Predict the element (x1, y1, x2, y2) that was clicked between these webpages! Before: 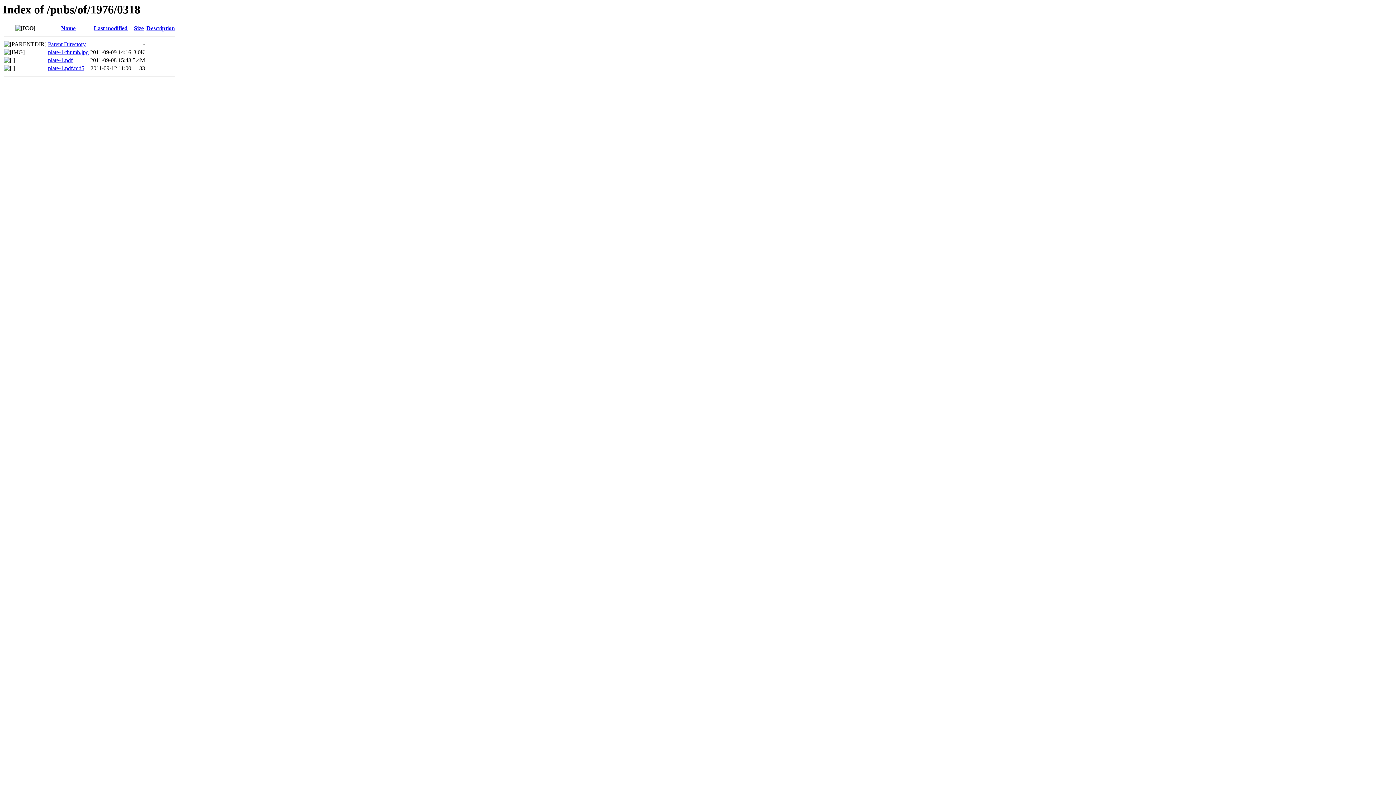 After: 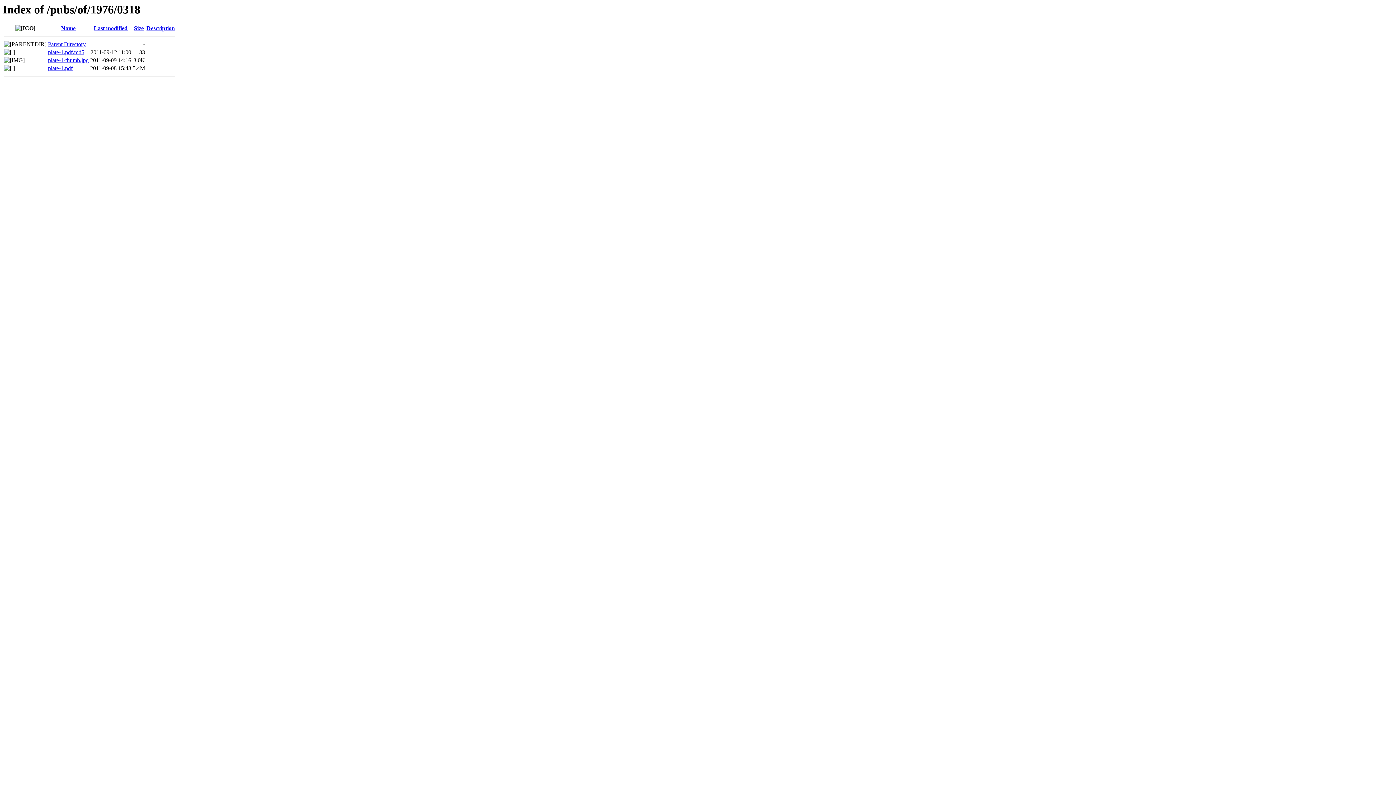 Action: label: Size bbox: (134, 25, 143, 31)